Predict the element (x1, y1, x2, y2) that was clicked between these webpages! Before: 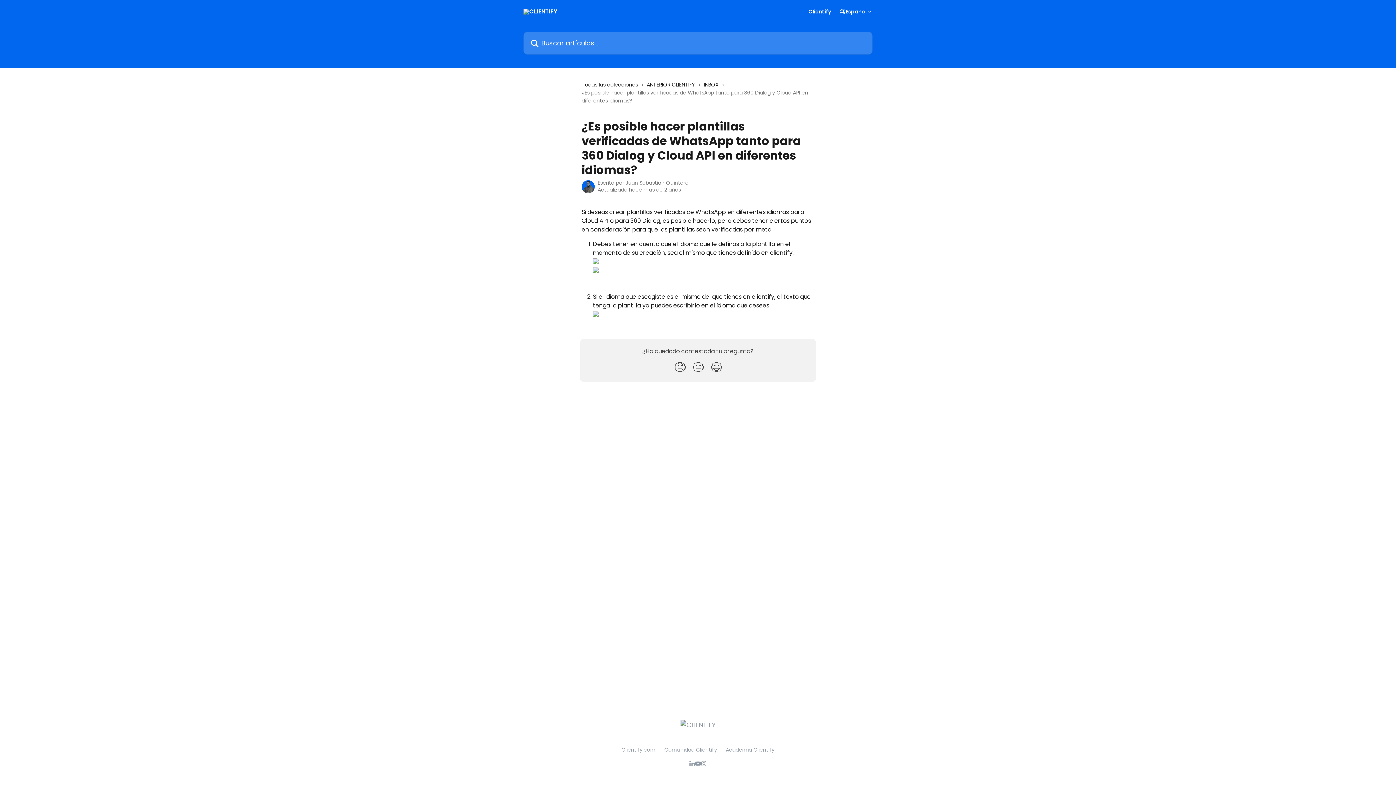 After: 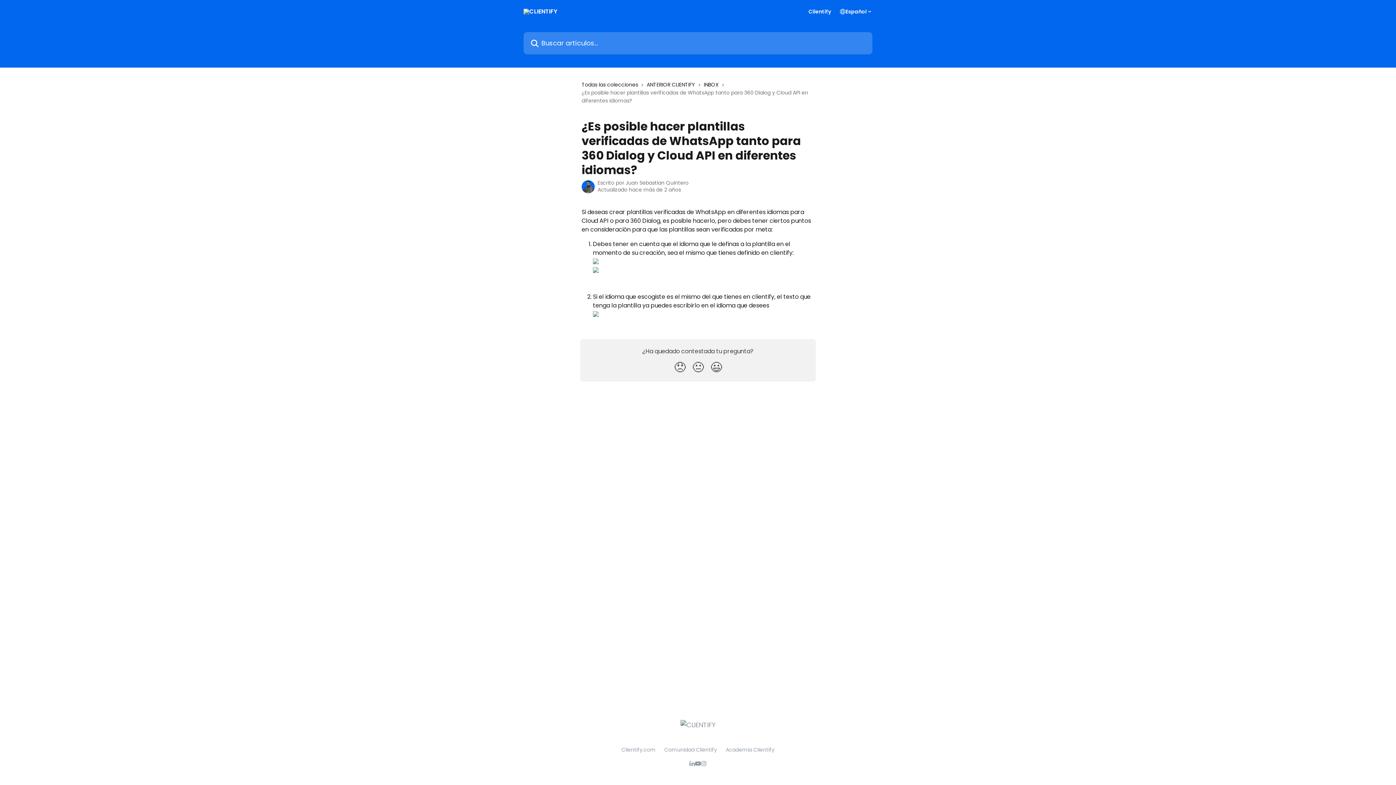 Action: bbox: (701, 760, 706, 767)